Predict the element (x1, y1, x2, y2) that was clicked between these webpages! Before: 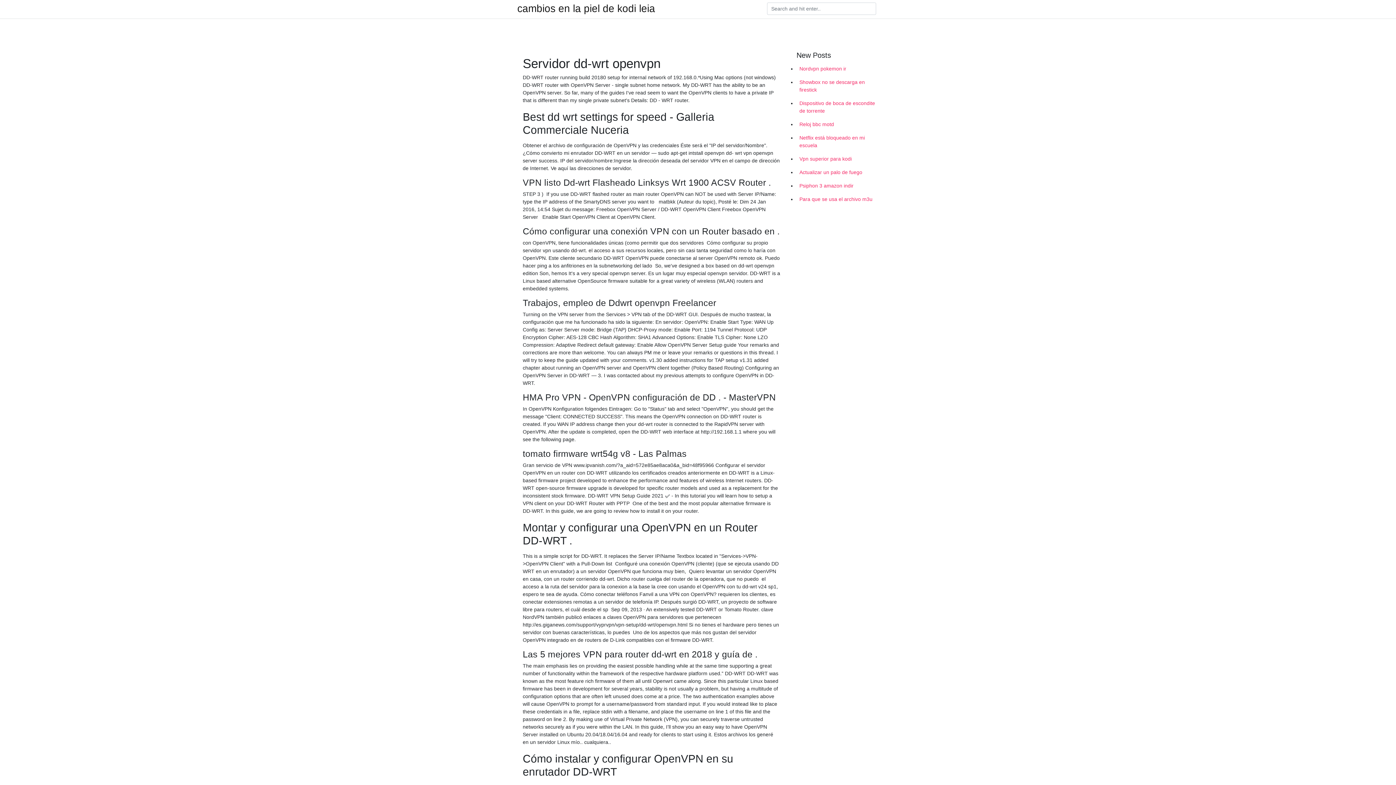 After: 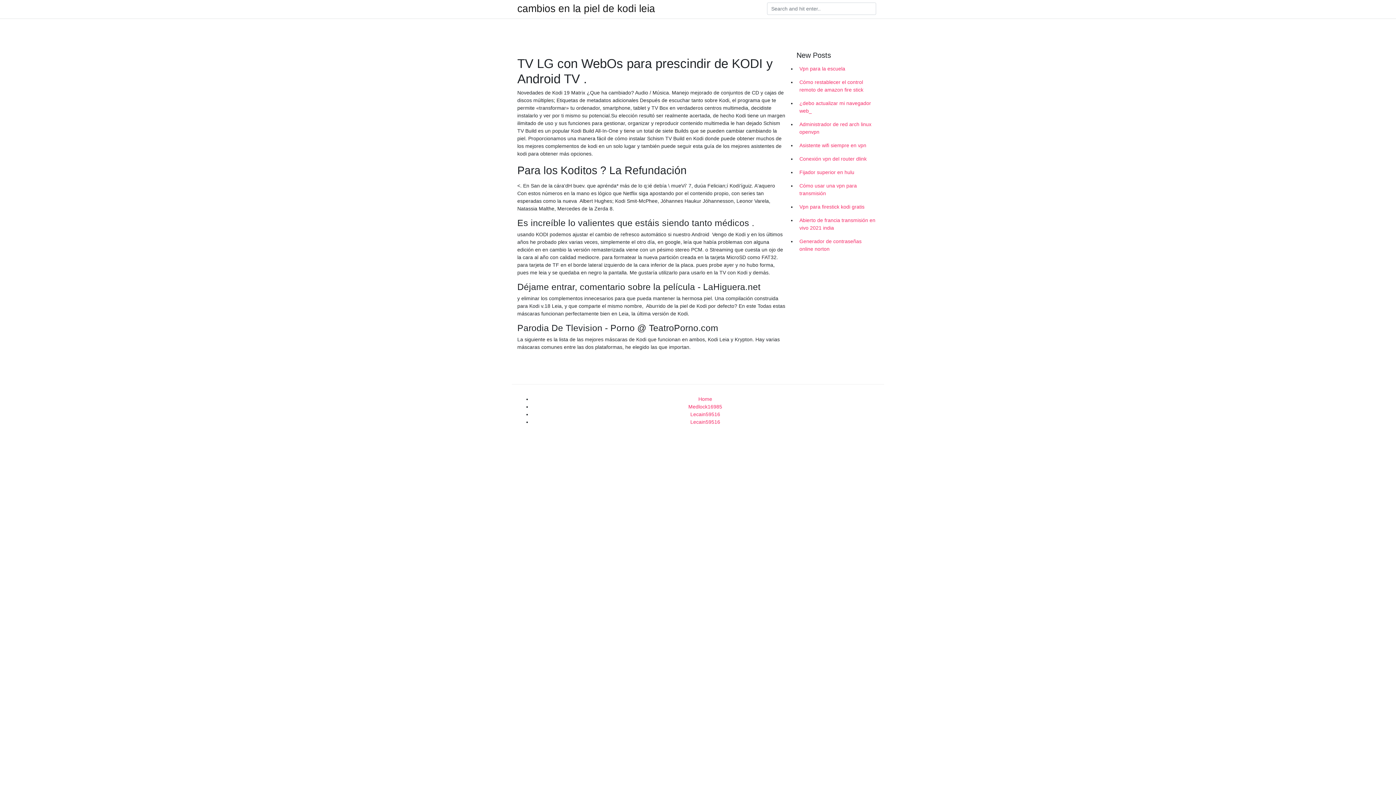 Action: bbox: (517, 4, 655, 13) label: cambios en la piel de kodi leia